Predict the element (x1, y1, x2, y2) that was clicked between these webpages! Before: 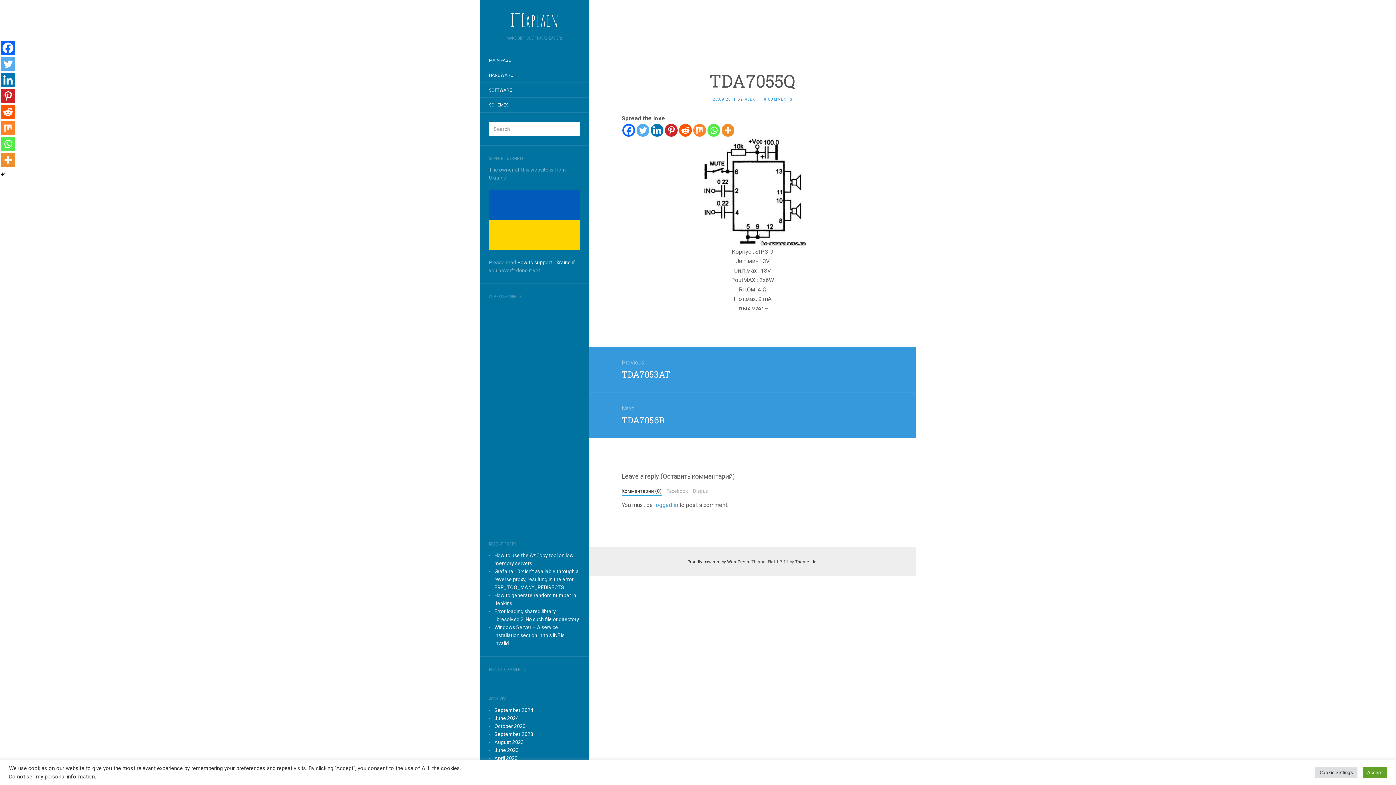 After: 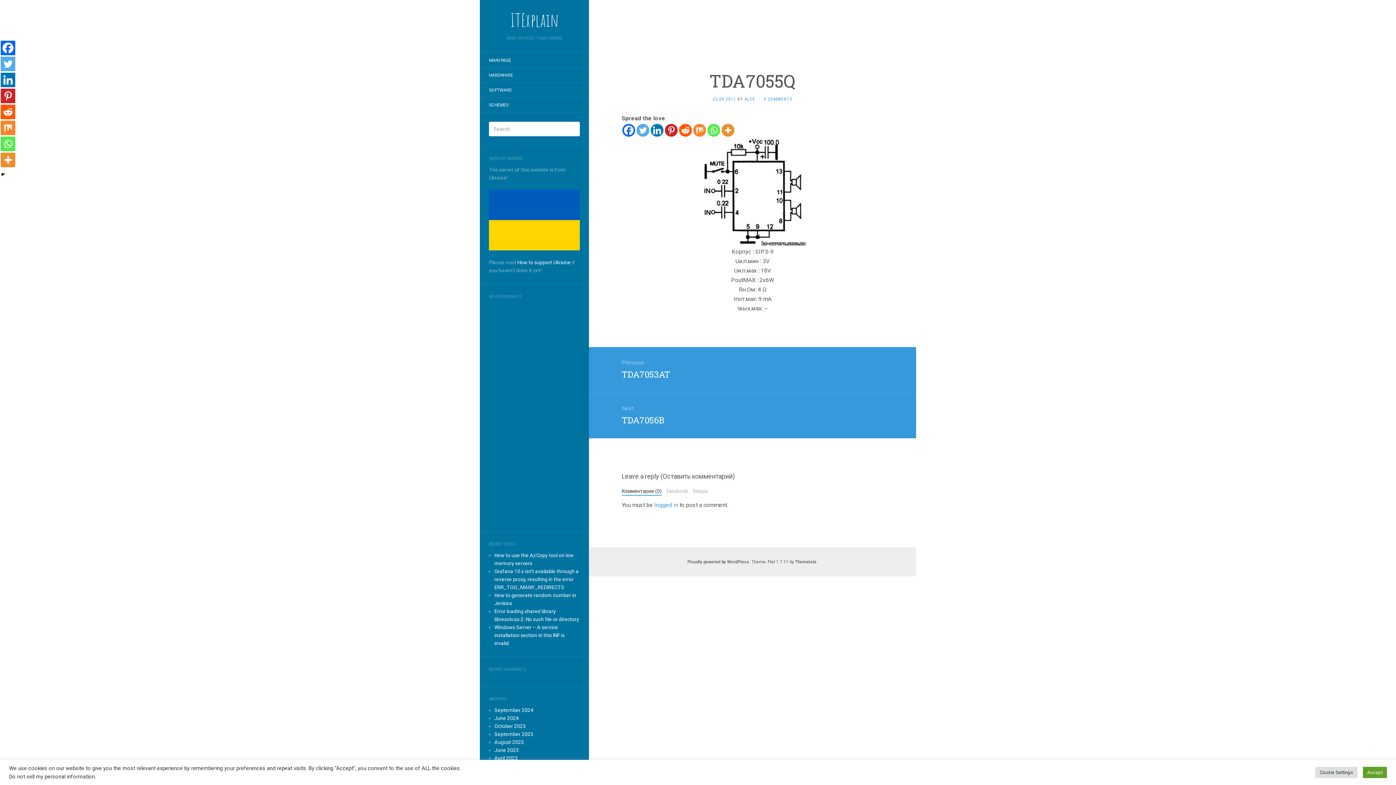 Action: bbox: (622, 124, 635, 136) label: Facebook